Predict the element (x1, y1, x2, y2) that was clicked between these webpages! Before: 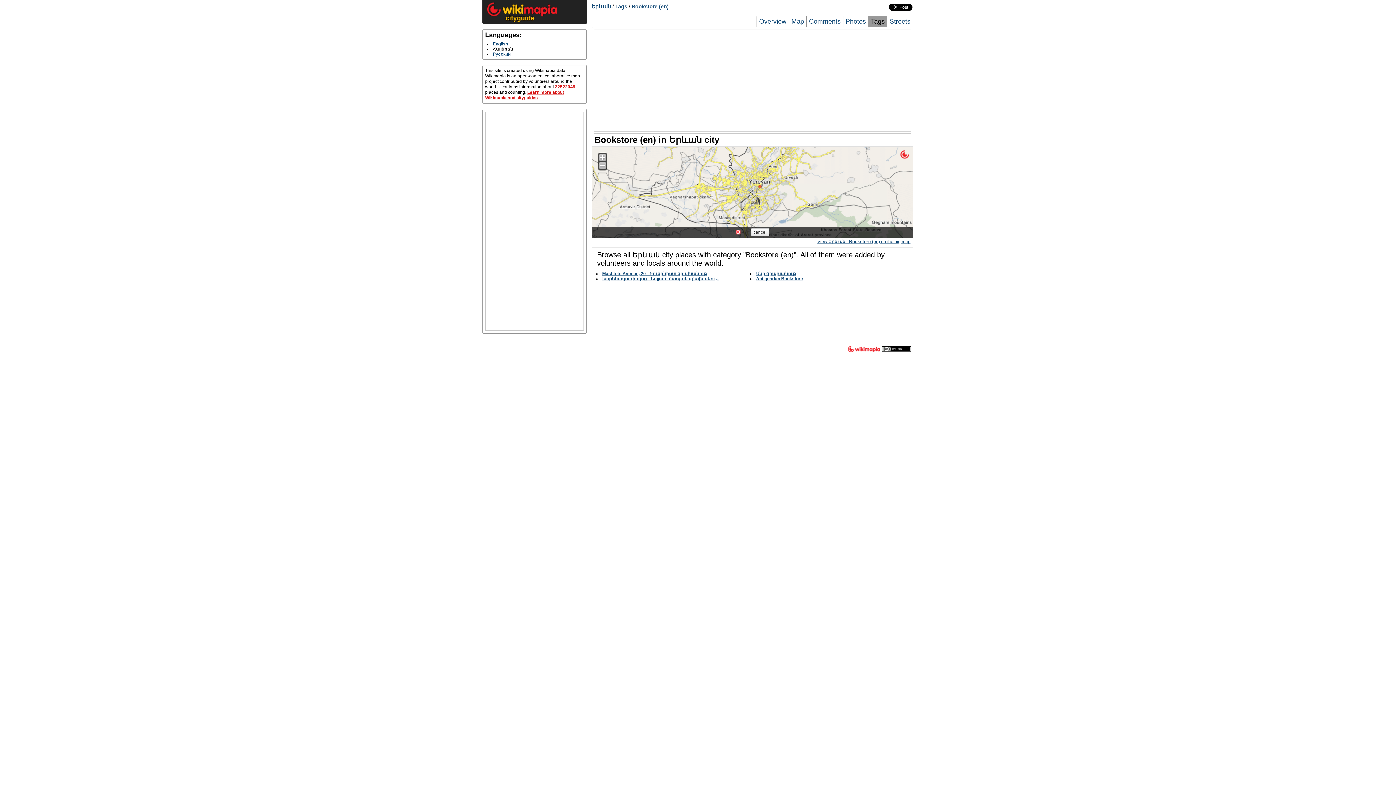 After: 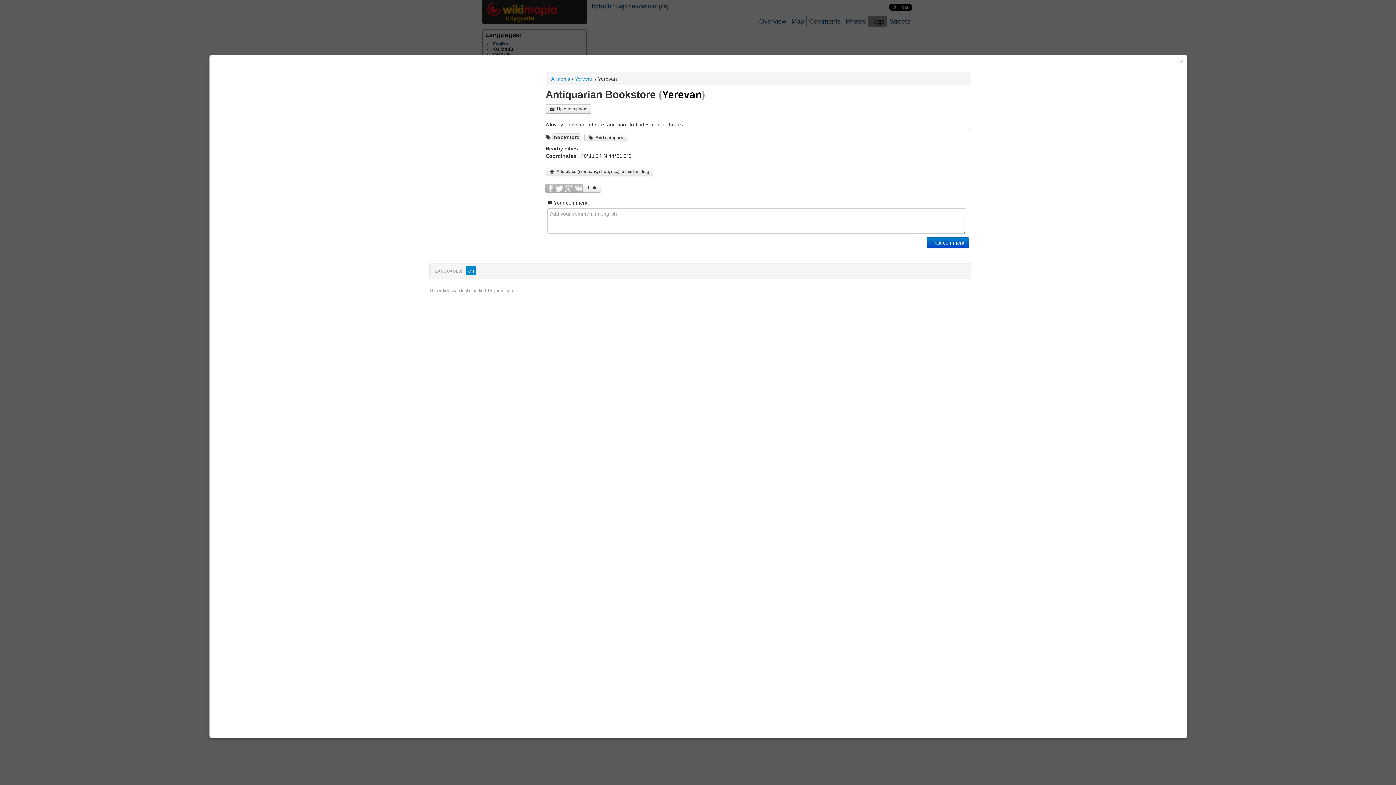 Action: bbox: (756, 276, 803, 281) label: Antiquarian Bookstore